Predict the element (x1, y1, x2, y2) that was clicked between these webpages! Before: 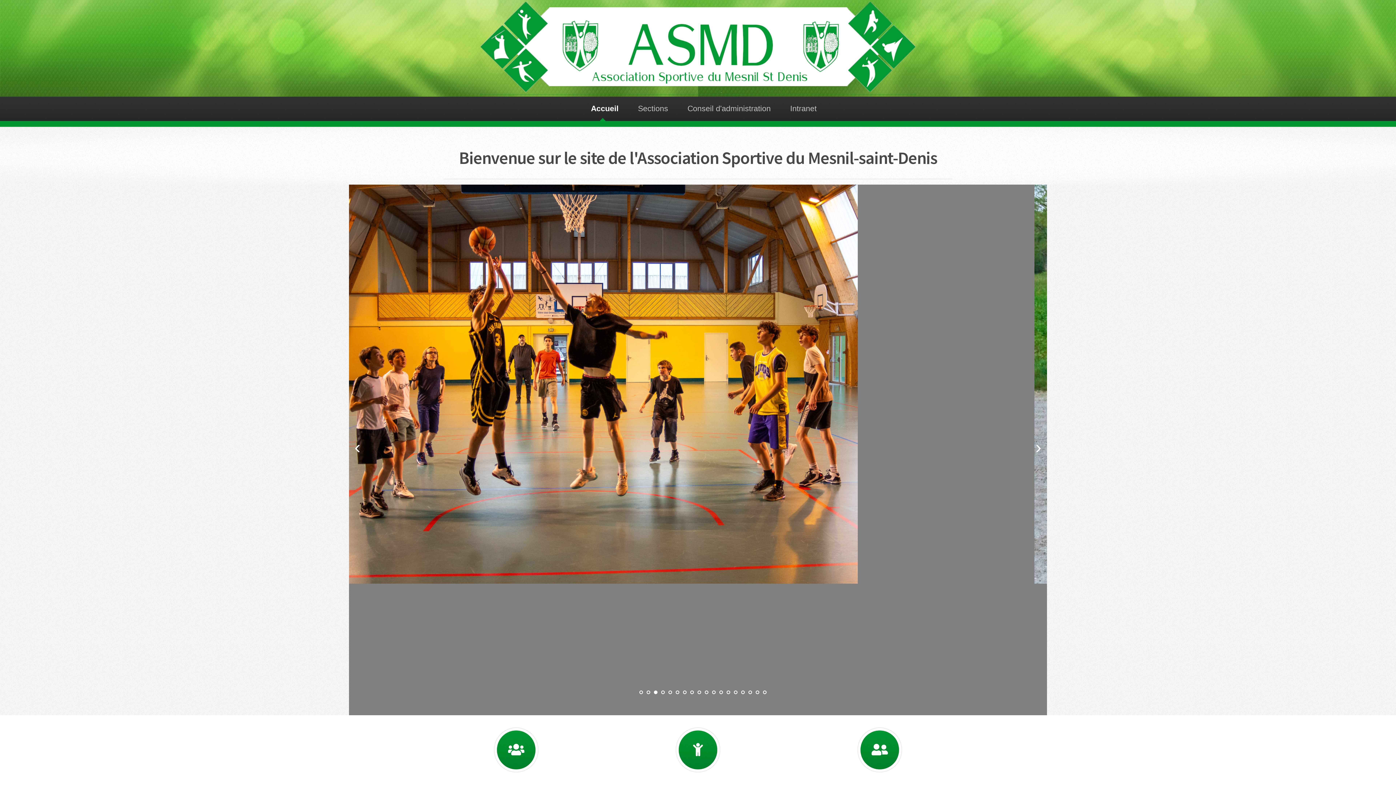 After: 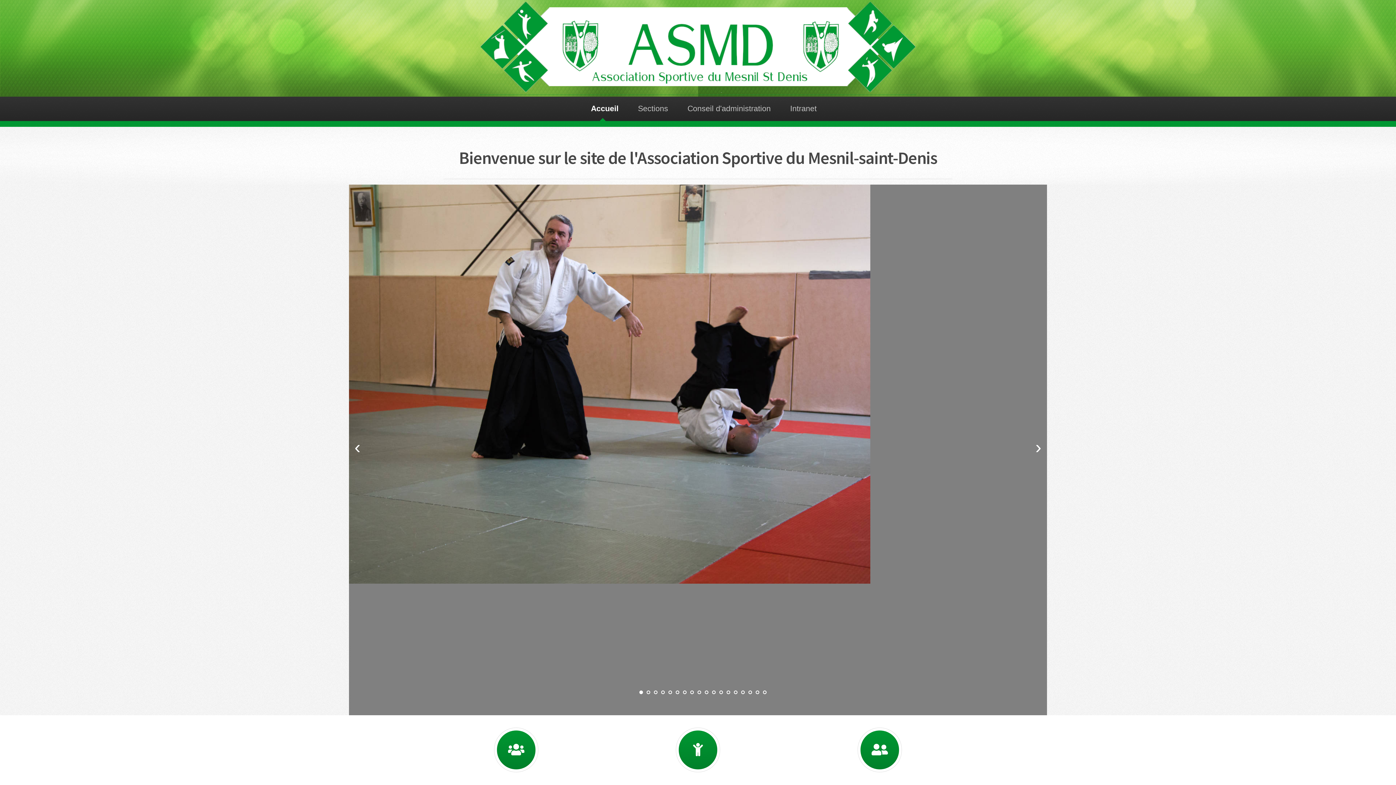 Action: bbox: (639, 690, 643, 694)